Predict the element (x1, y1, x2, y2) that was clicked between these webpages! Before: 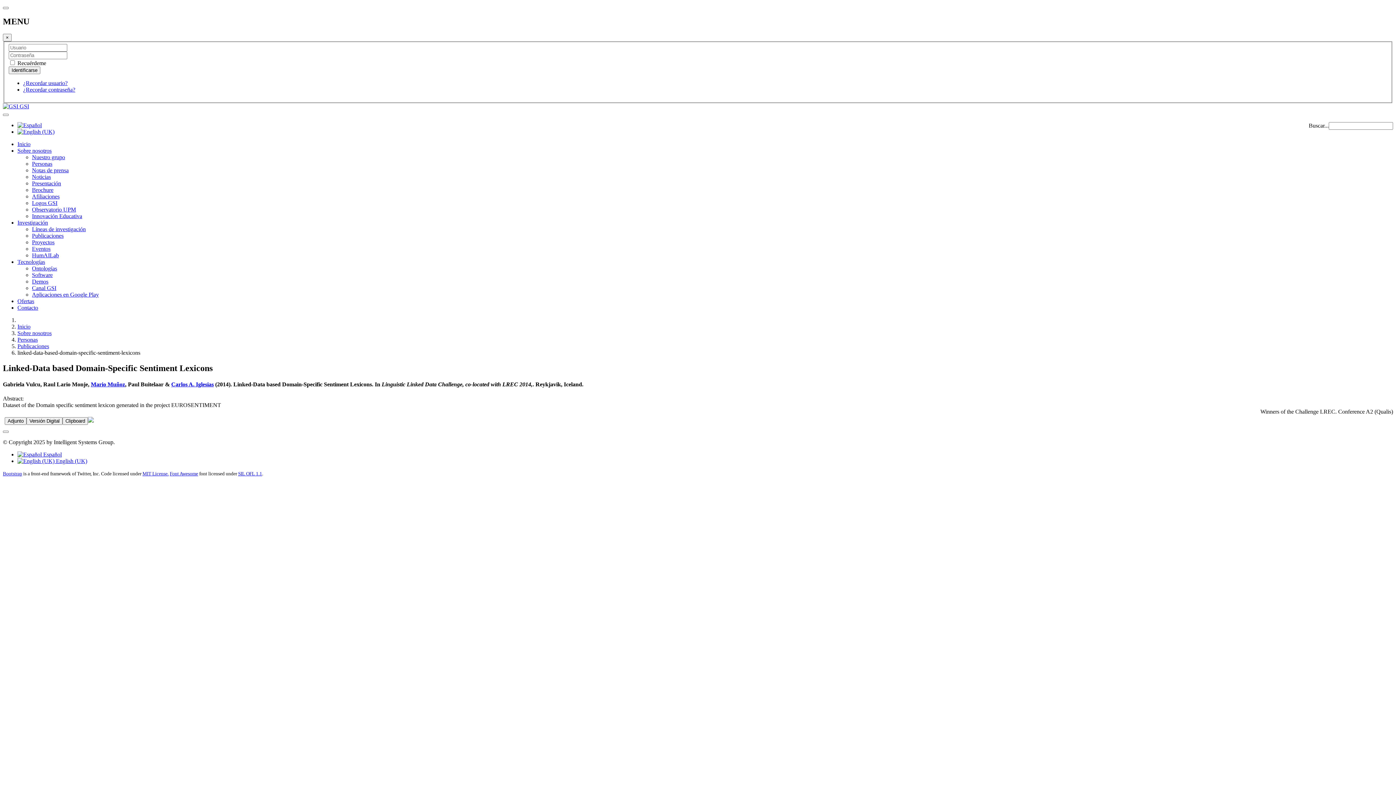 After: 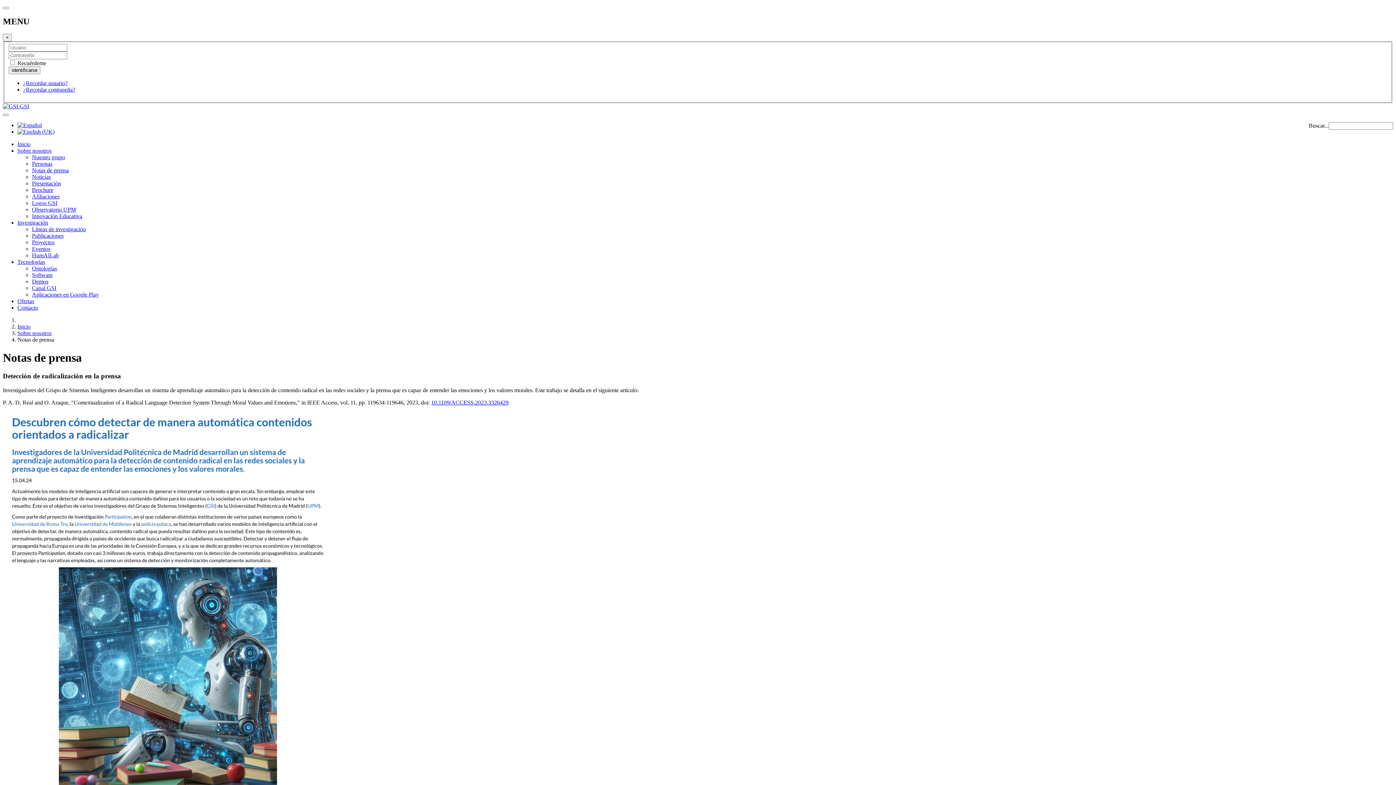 Action: label: Notas de prensa bbox: (32, 167, 68, 173)